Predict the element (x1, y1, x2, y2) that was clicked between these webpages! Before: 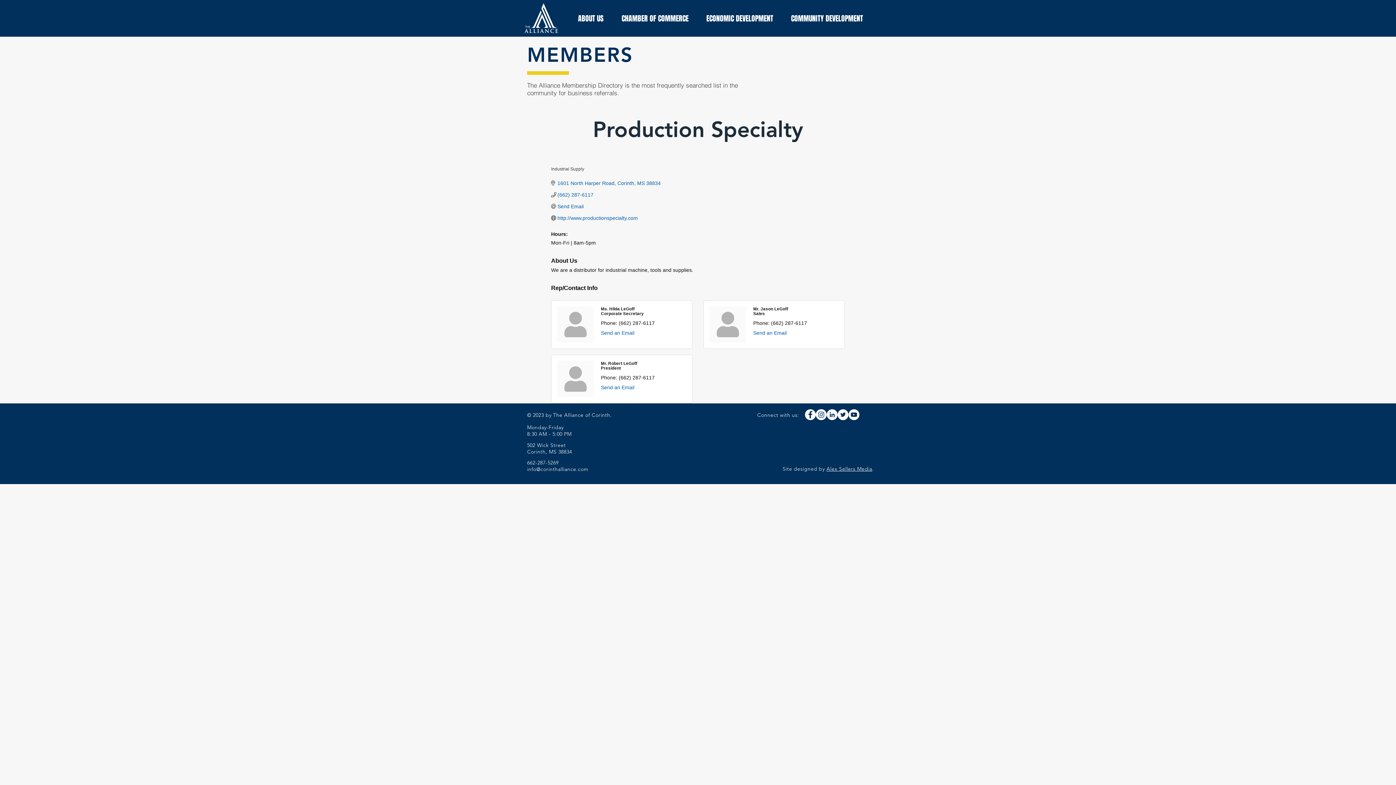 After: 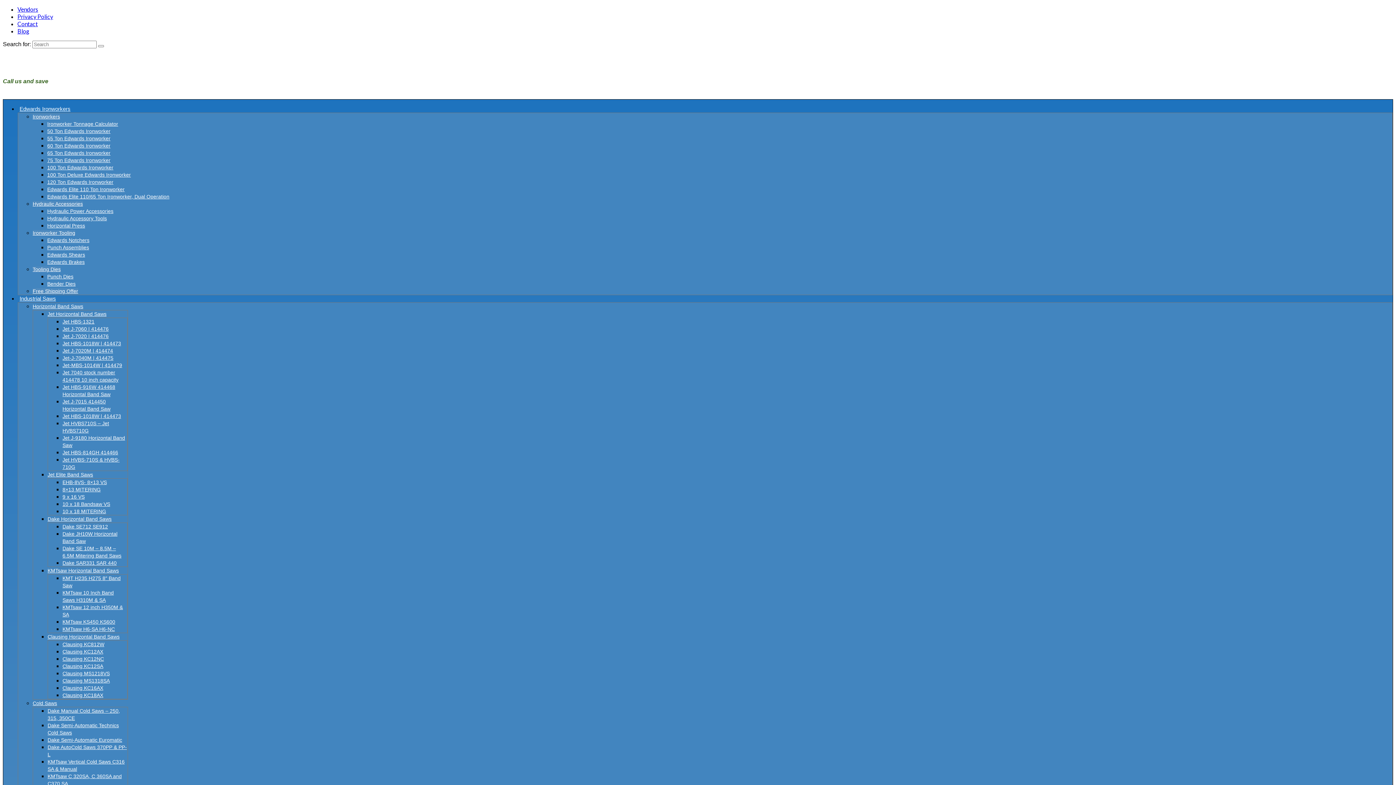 Action: label: http://www.productionspecialty.com bbox: (557, 215, 638, 221)